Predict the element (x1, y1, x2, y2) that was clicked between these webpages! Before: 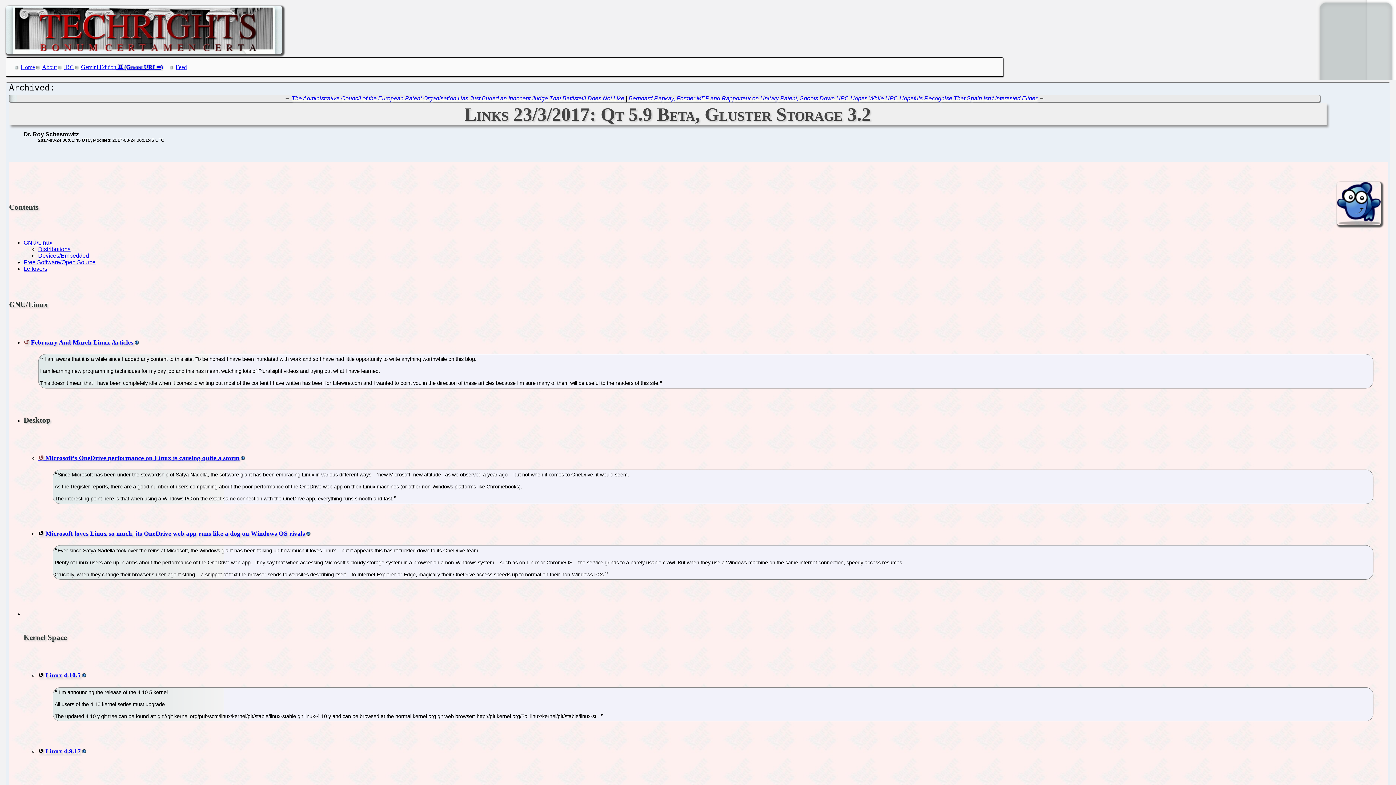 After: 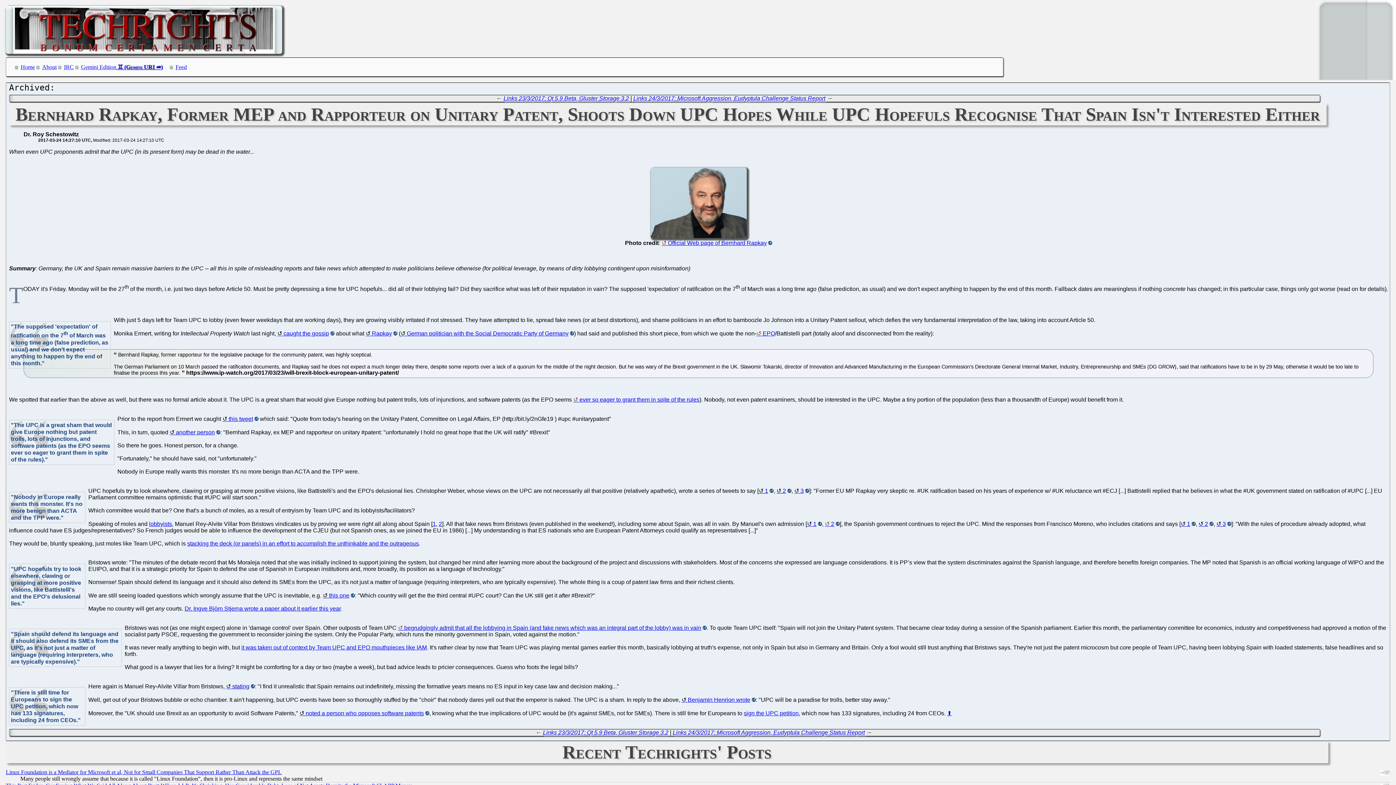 Action: bbox: (628, 95, 1037, 101) label: Bernhard Rapkay, Former MEP and Rapporteur on Unitary Patent, Shoots Down UPC Hopes While UPC Hopefuls Recognise That Spain Isn't Interested Either